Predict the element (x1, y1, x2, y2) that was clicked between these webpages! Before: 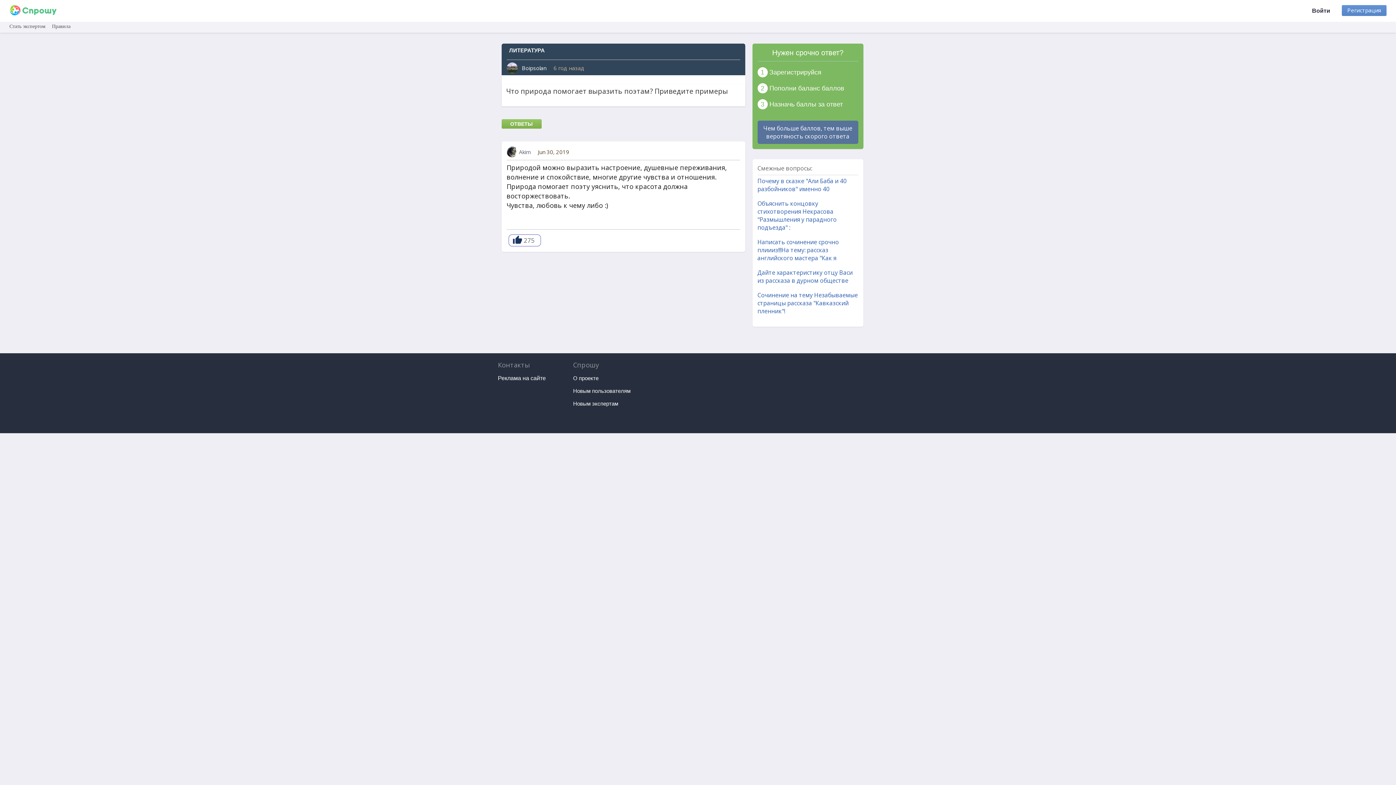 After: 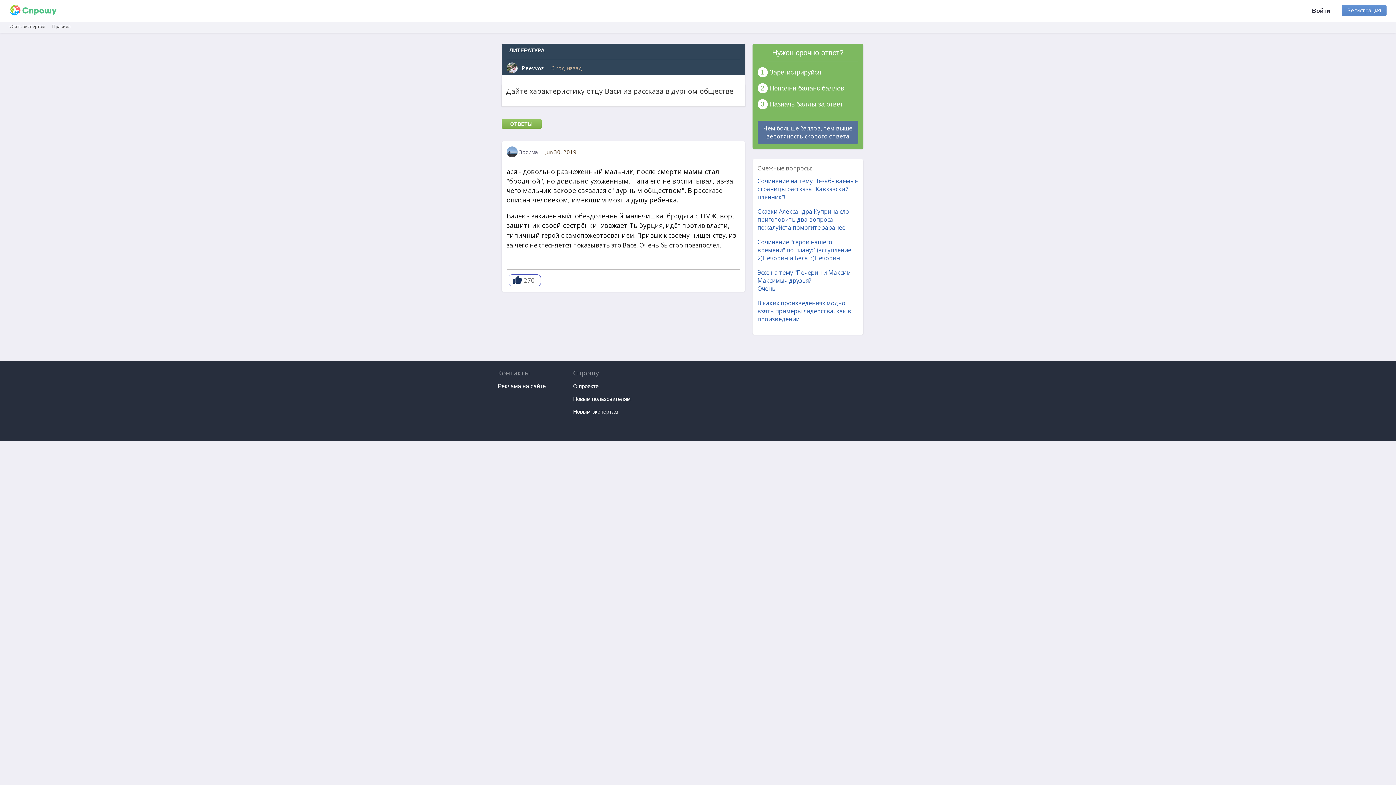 Action: label: Дайте характеристику отцу Васи из рассказа в дурном обществе bbox: (757, 268, 852, 284)